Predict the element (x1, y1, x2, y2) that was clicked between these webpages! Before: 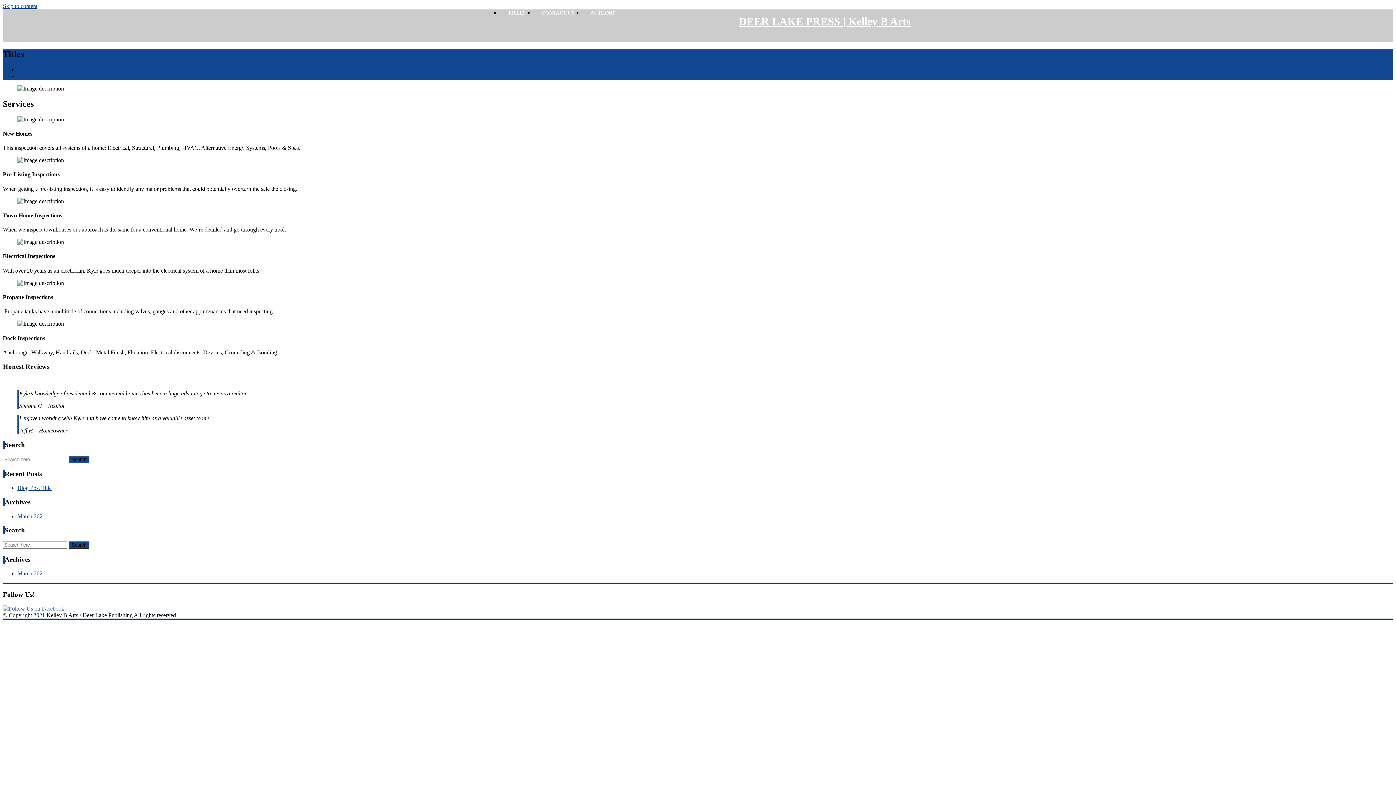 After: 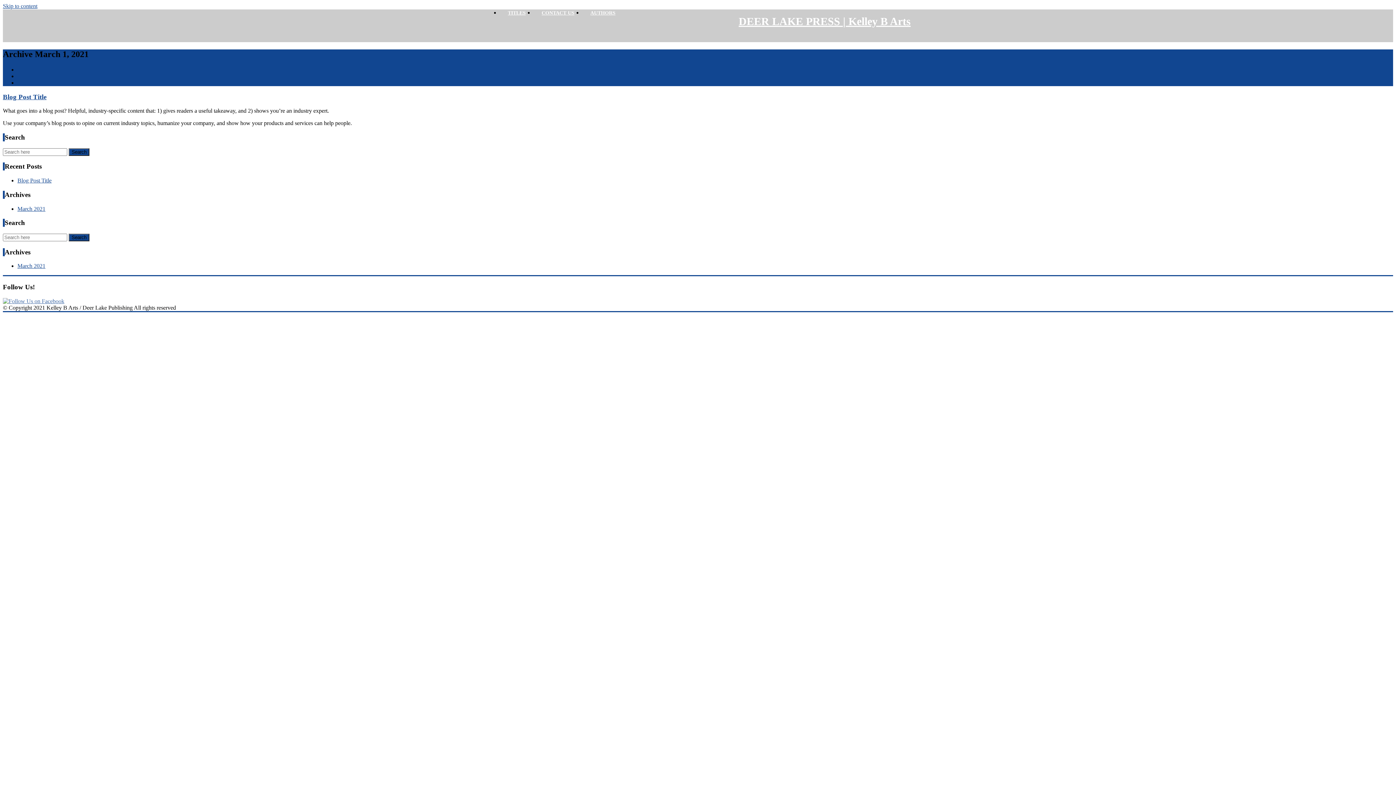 Action: label: March 2021 bbox: (17, 513, 45, 519)